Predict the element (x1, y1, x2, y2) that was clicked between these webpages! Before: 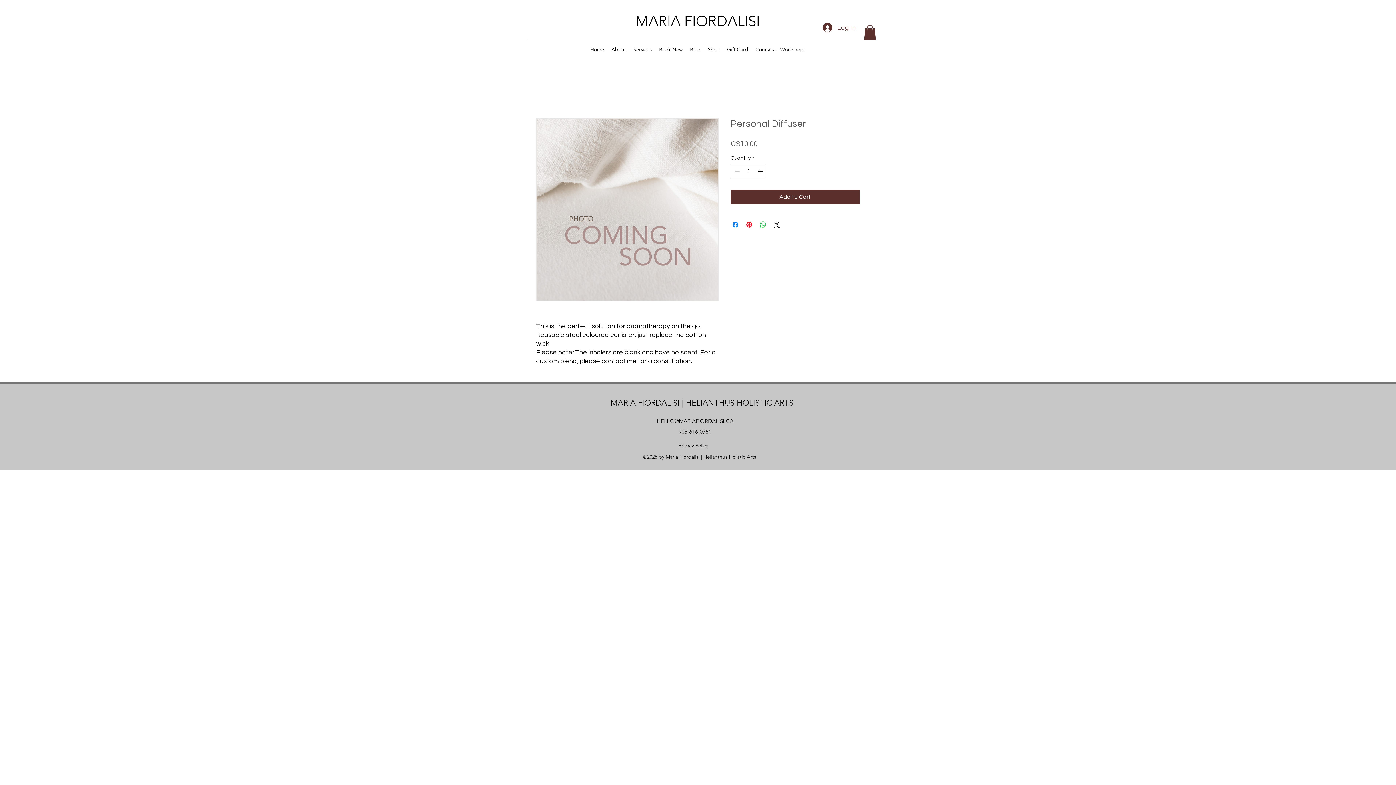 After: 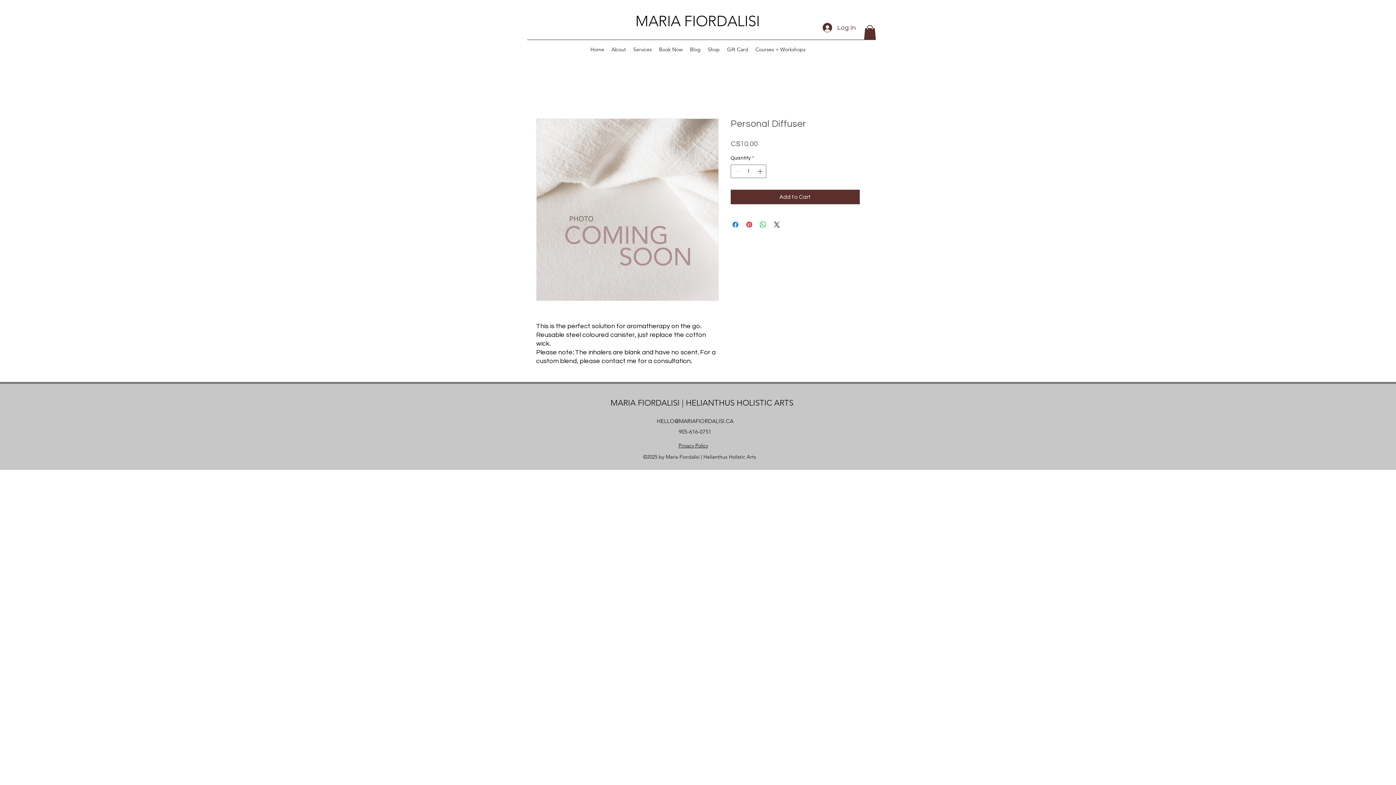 Action: bbox: (864, 25, 876, 39)